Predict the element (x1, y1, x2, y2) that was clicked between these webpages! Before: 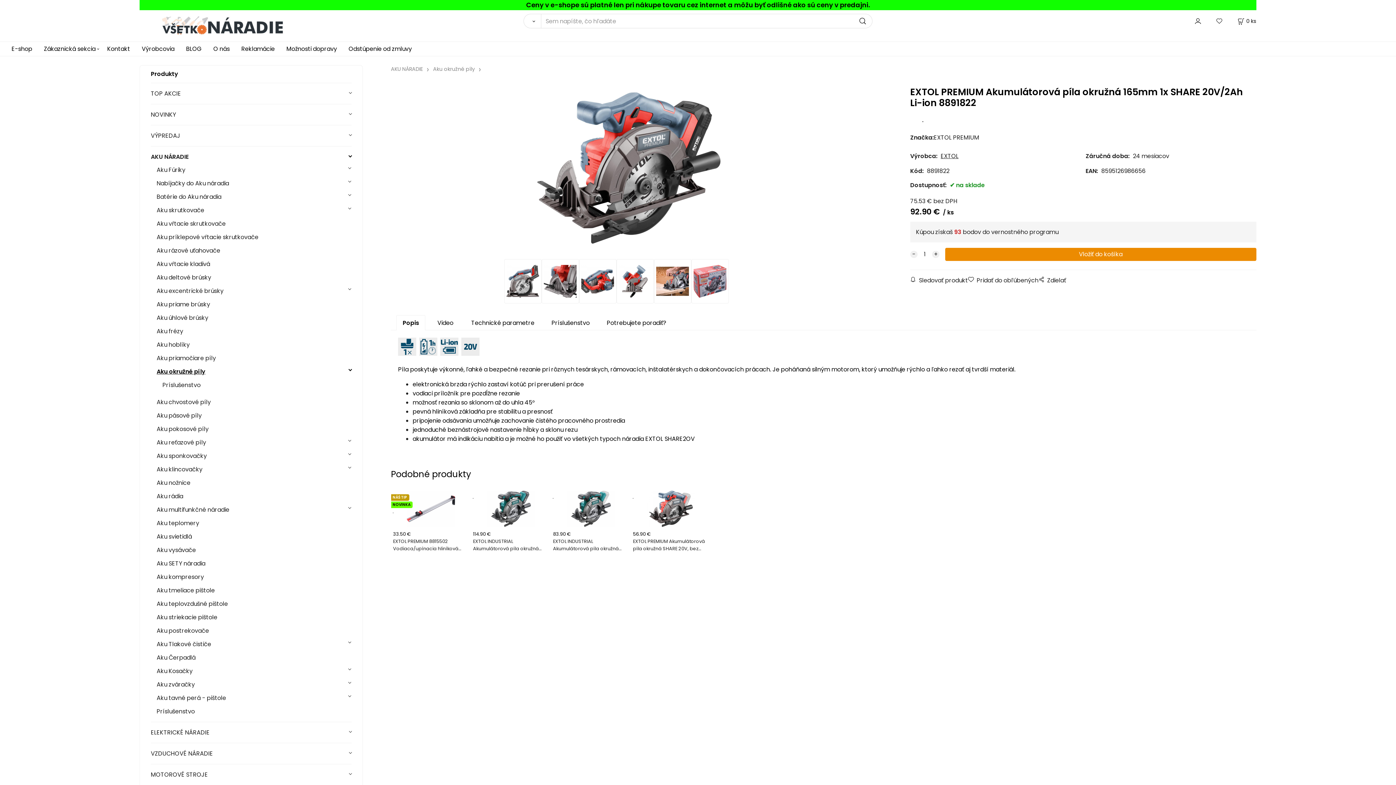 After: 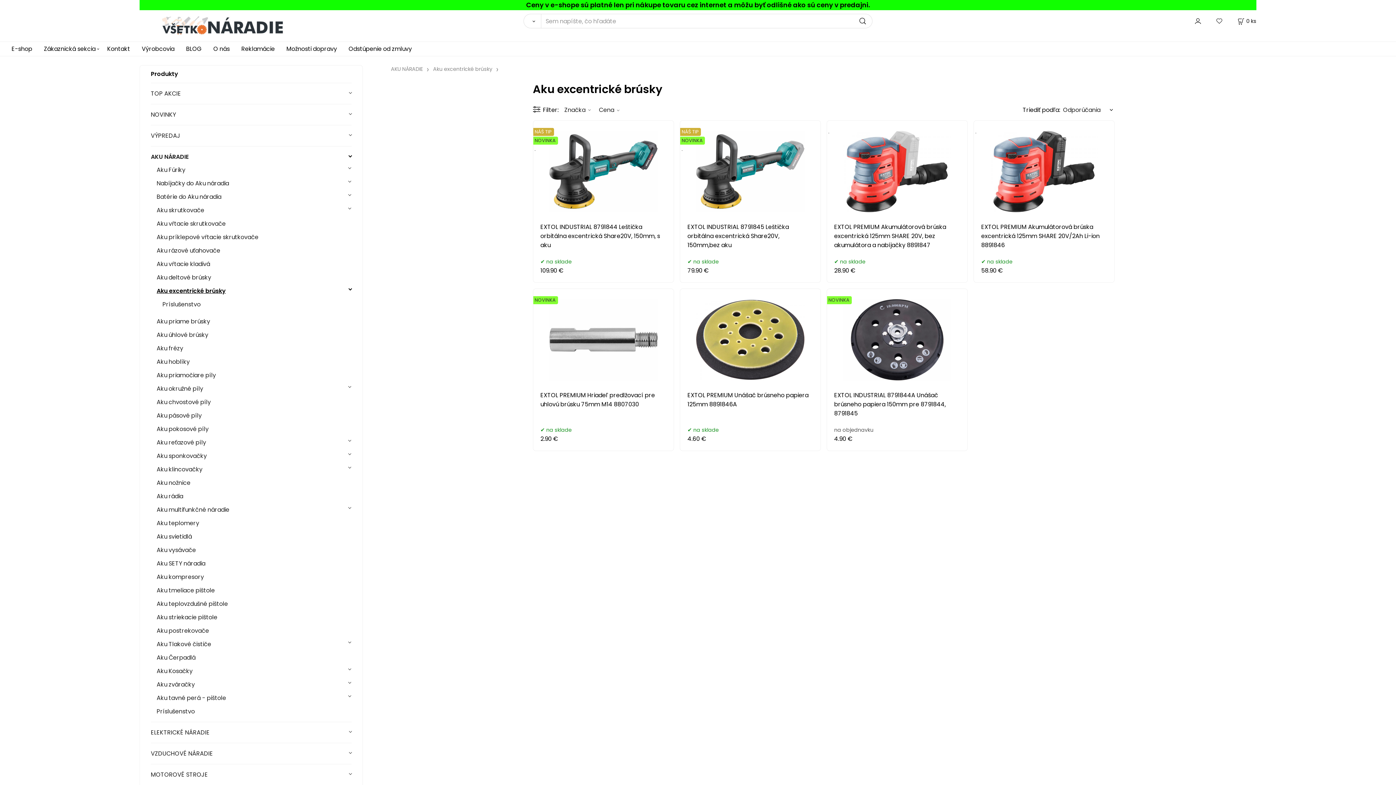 Action: bbox: (156, 284, 351, 297) label: Aku excentrické brúsky